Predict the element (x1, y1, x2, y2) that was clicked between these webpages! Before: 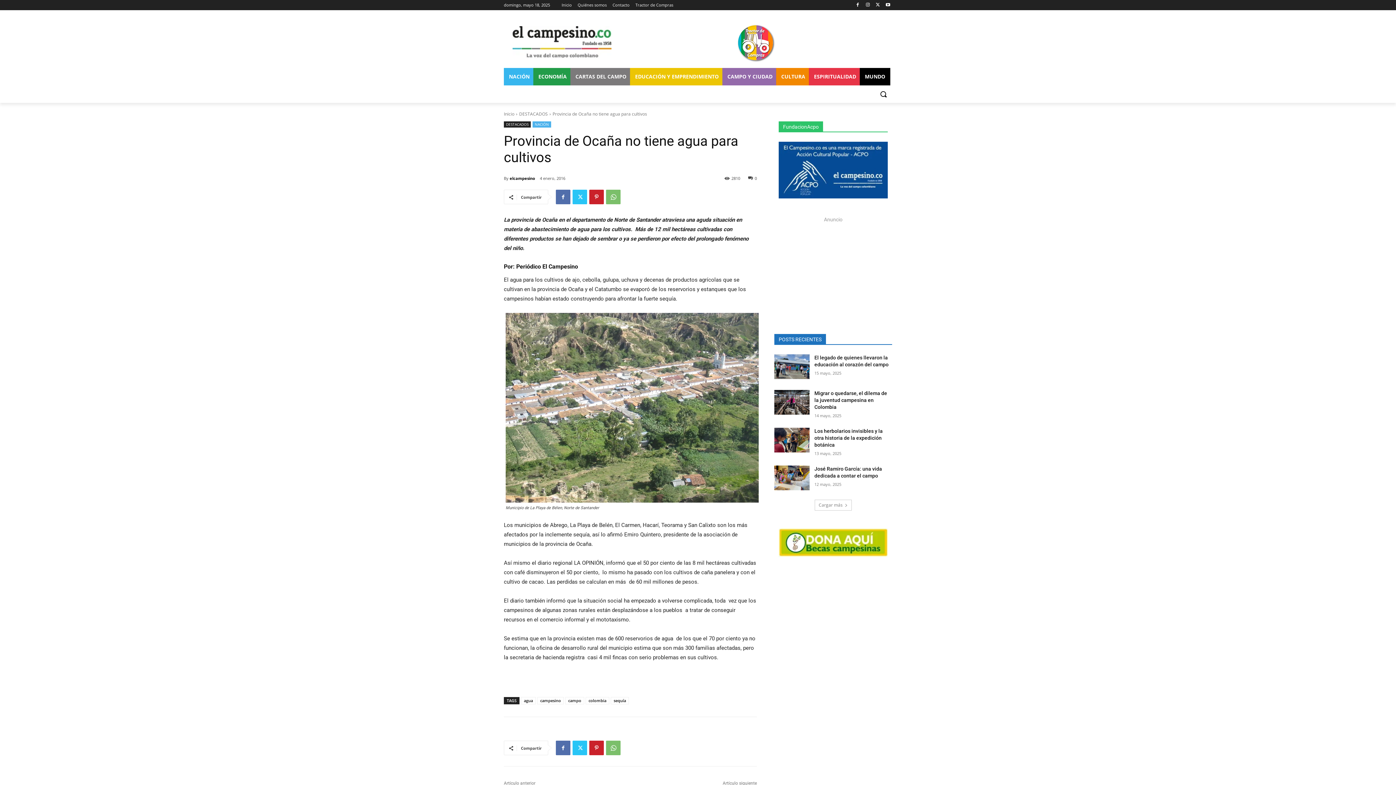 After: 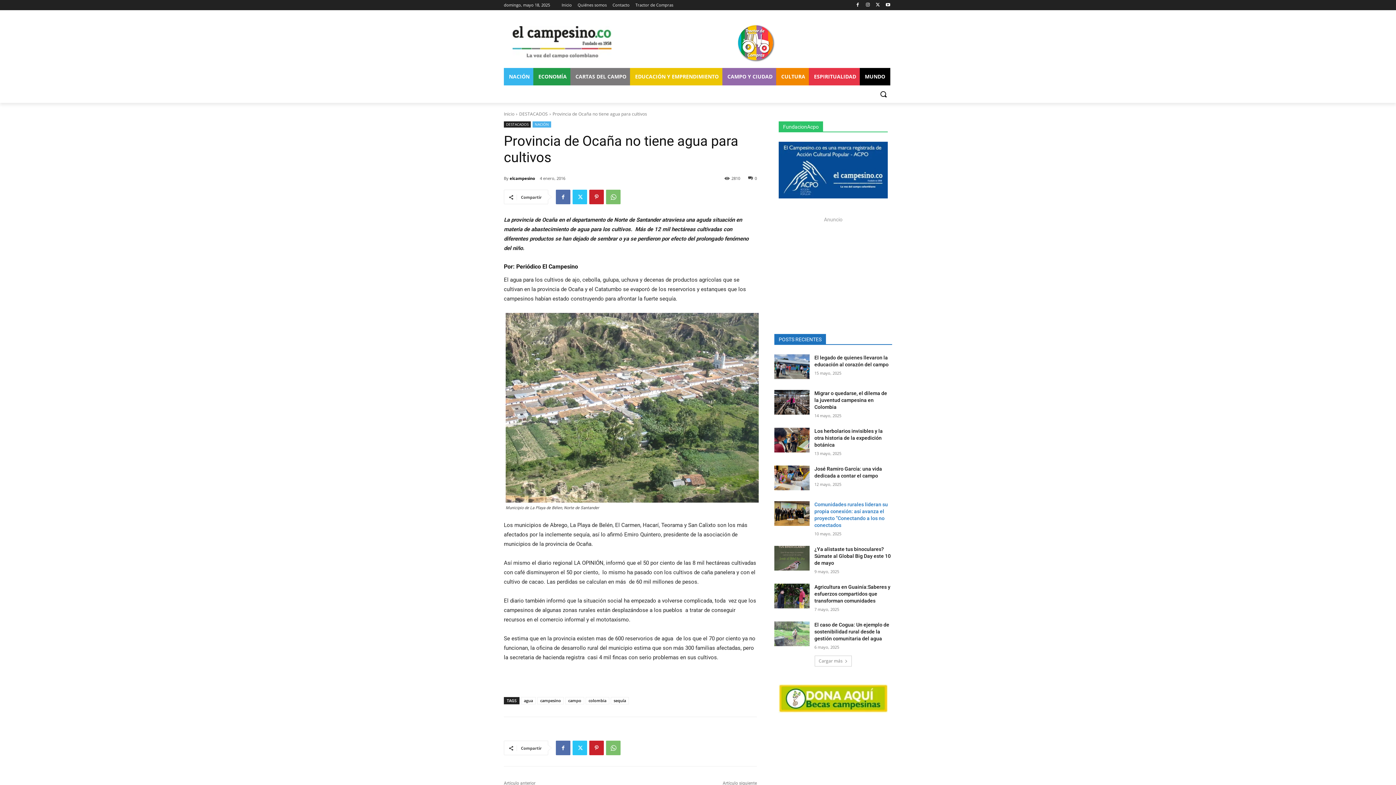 Action: bbox: (814, 500, 852, 510) label: Cargar más